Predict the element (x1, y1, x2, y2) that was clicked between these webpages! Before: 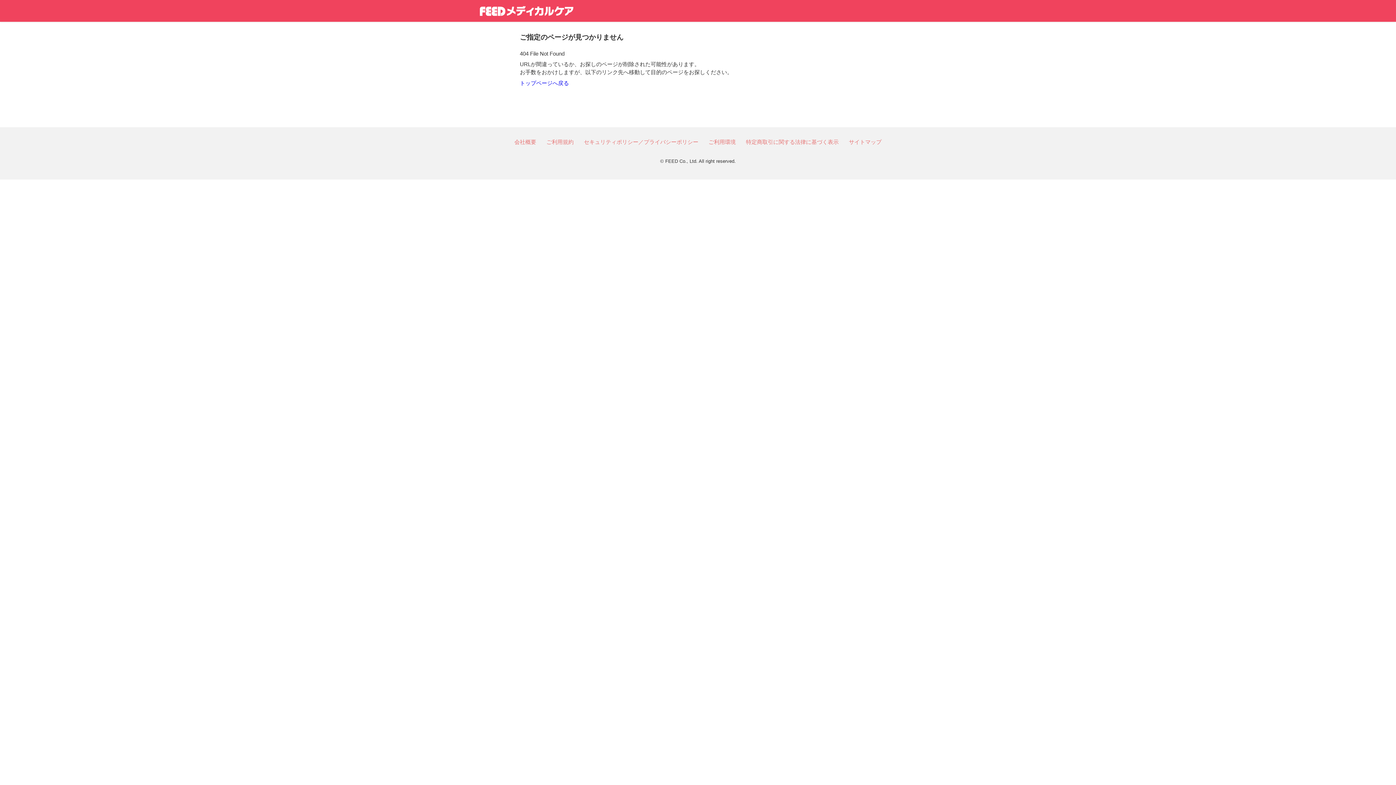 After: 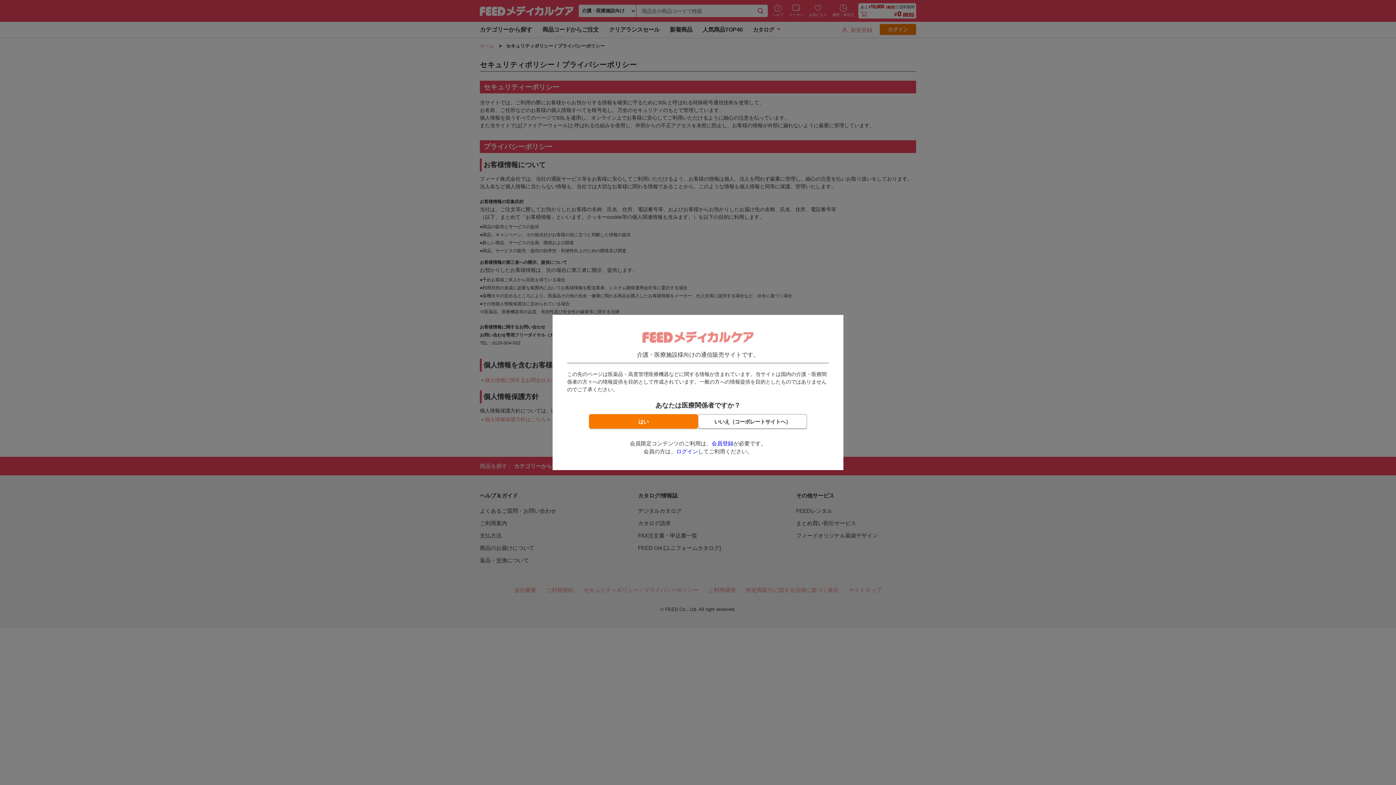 Action: bbox: (584, 138, 698, 144) label: セキュリティポリシー／プライバシーポリシー